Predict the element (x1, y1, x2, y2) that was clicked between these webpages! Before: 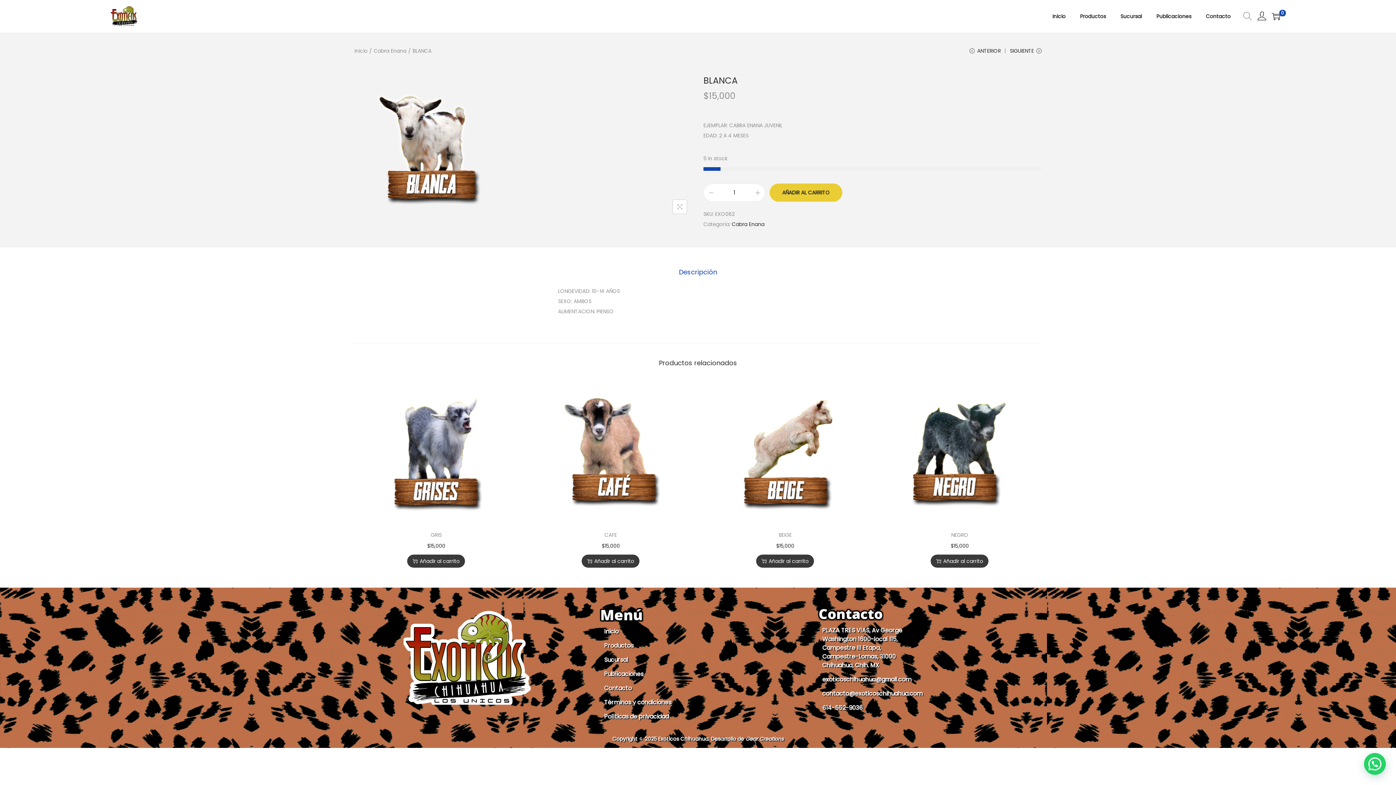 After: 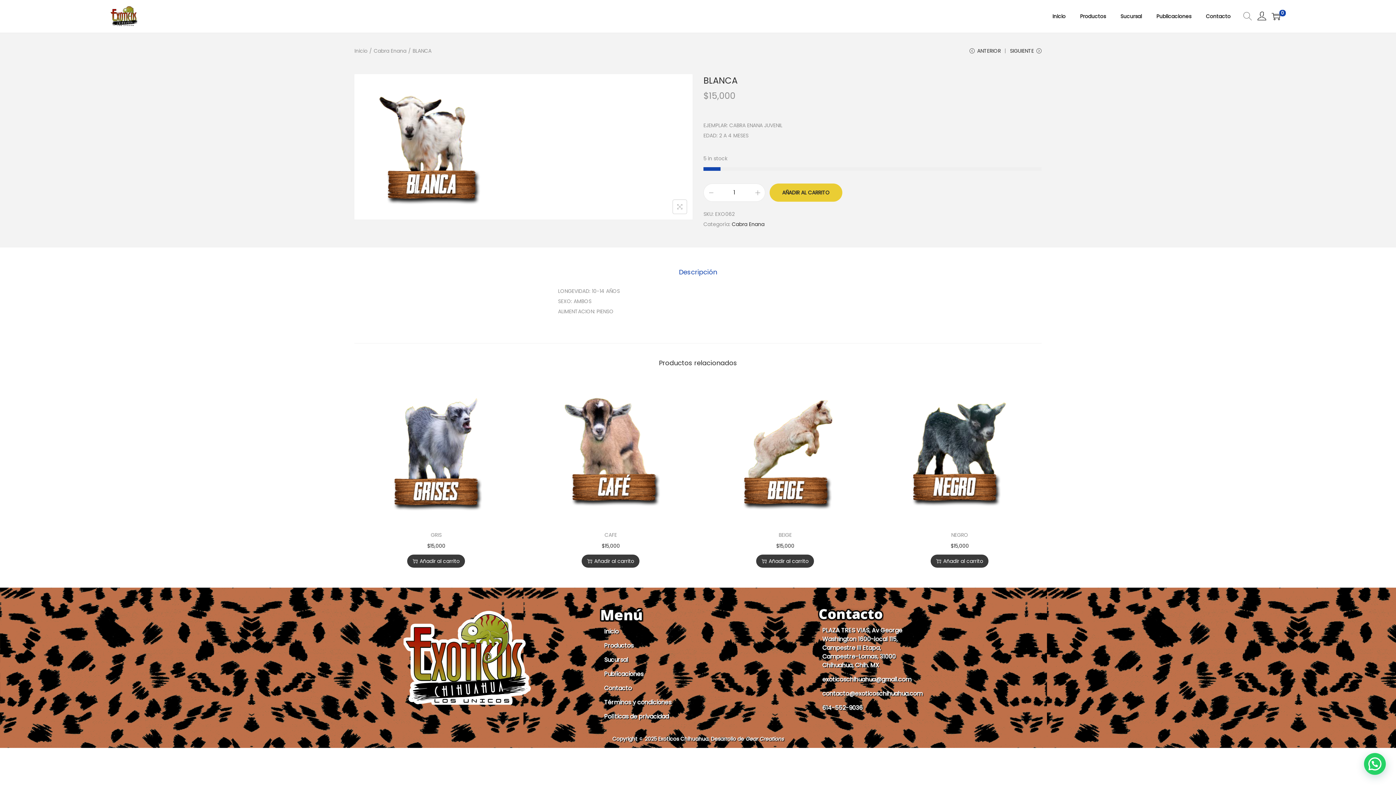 Action: bbox: (354, 74, 692, 219)